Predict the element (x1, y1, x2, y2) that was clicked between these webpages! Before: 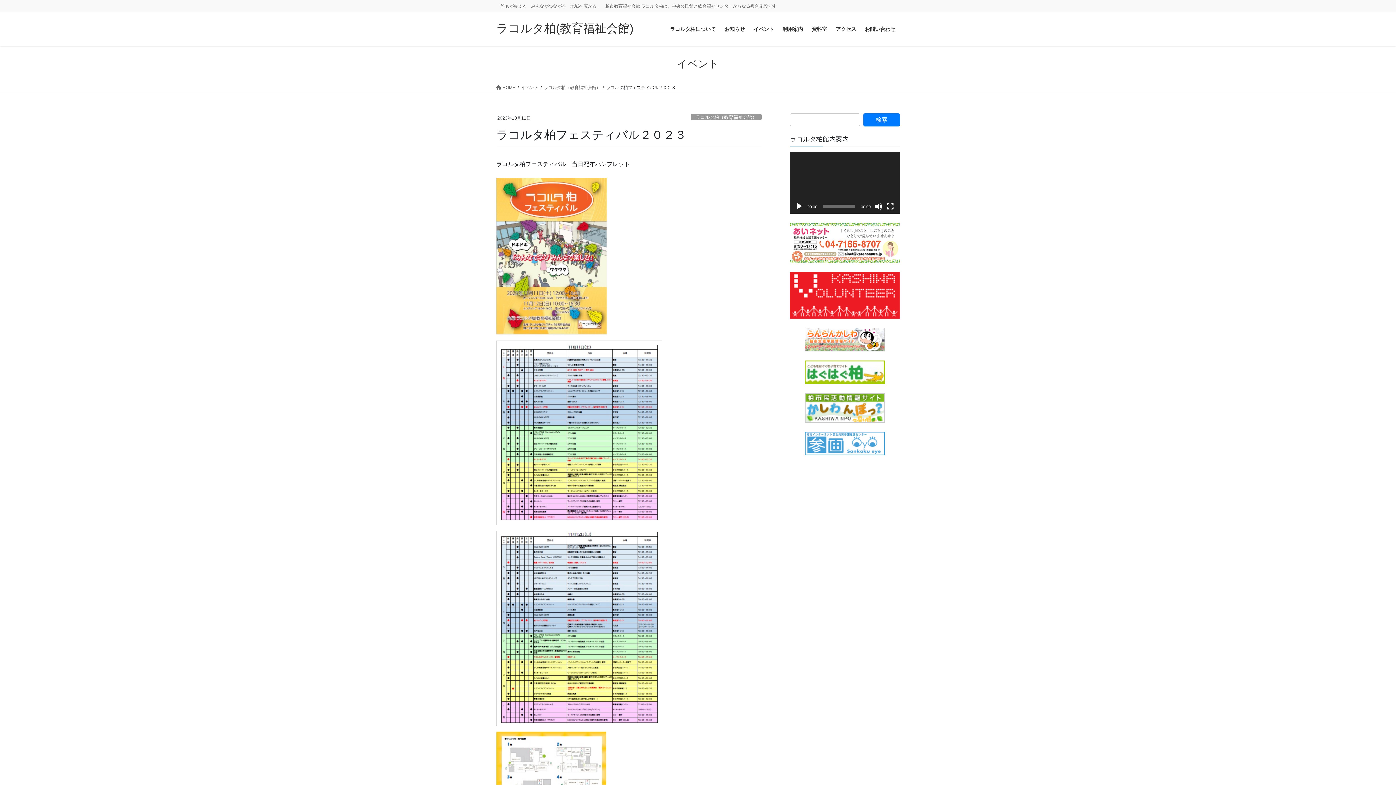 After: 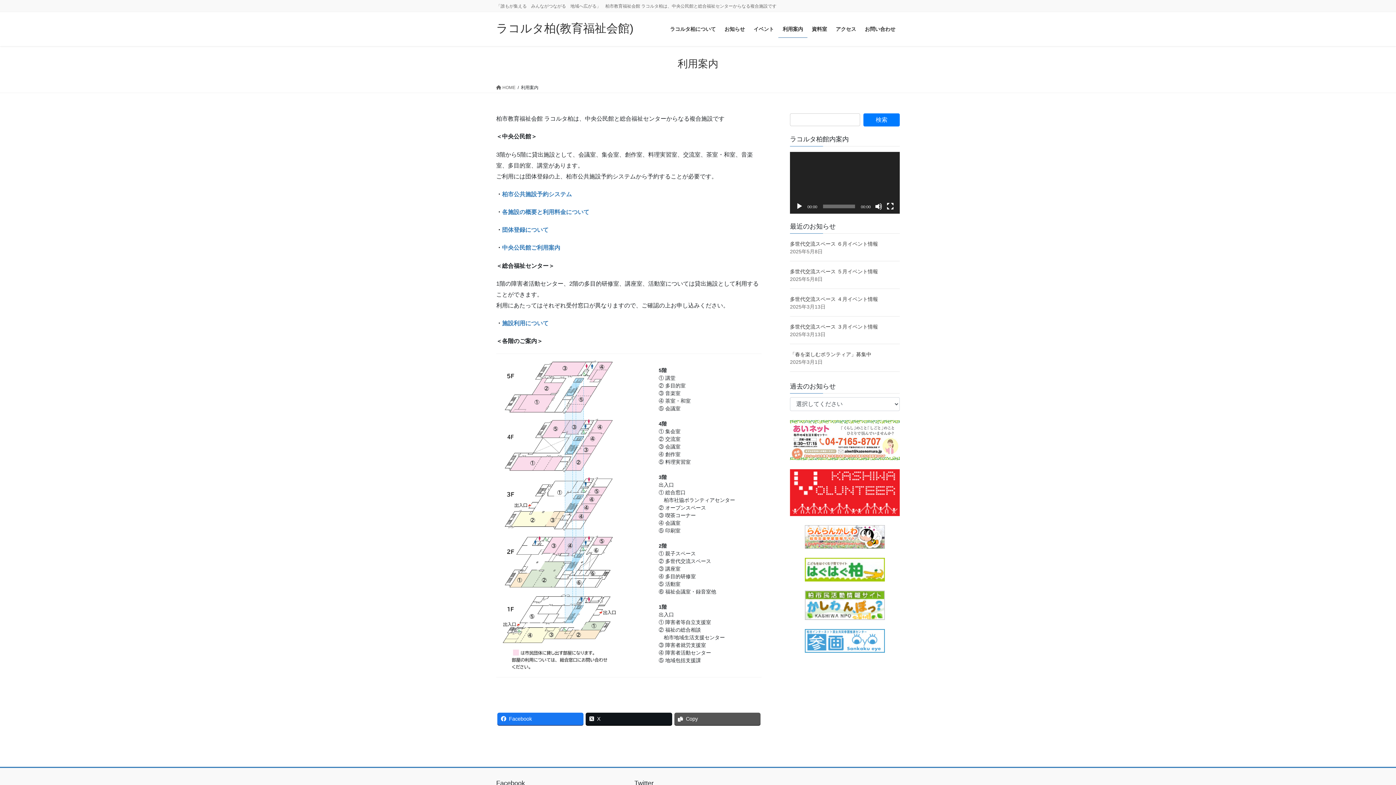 Action: bbox: (778, 20, 807, 37) label: 利用案内